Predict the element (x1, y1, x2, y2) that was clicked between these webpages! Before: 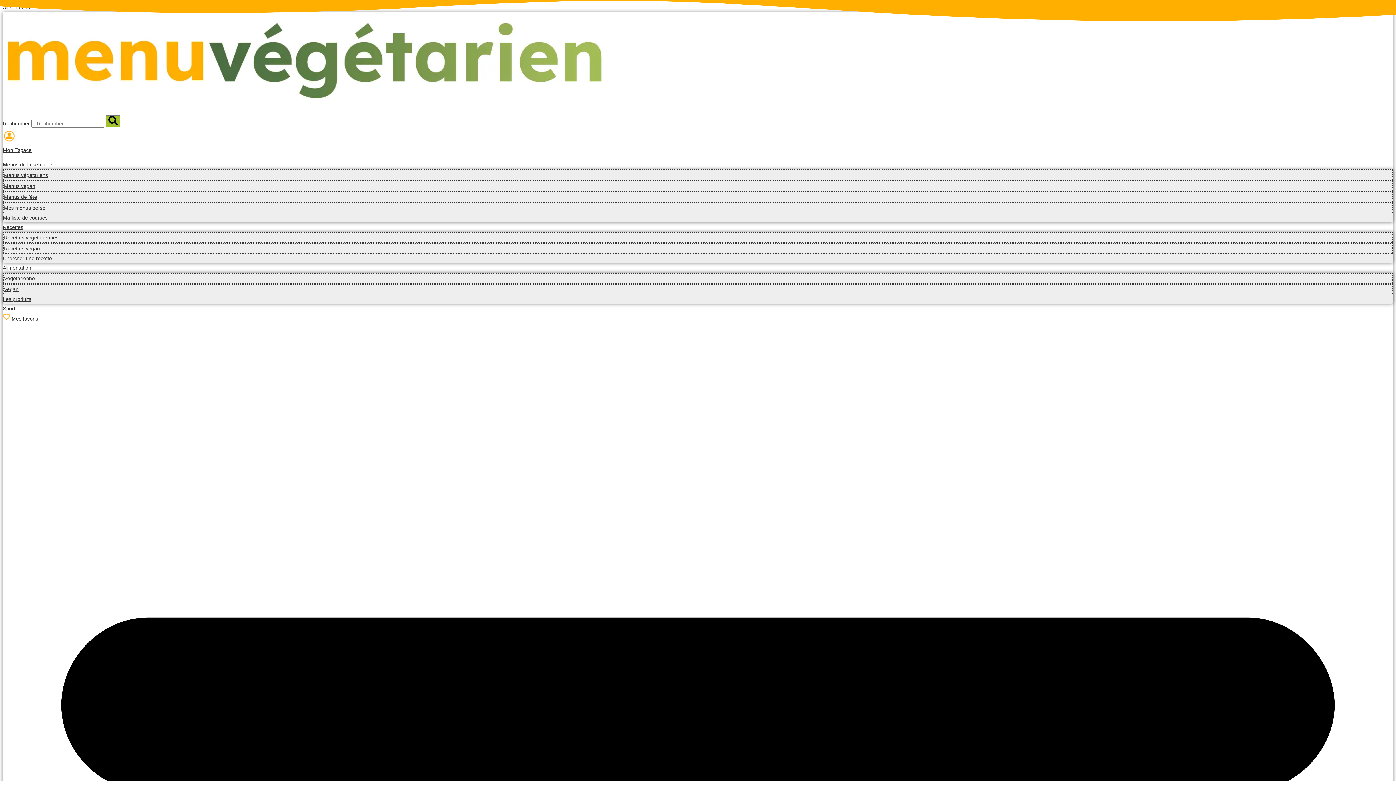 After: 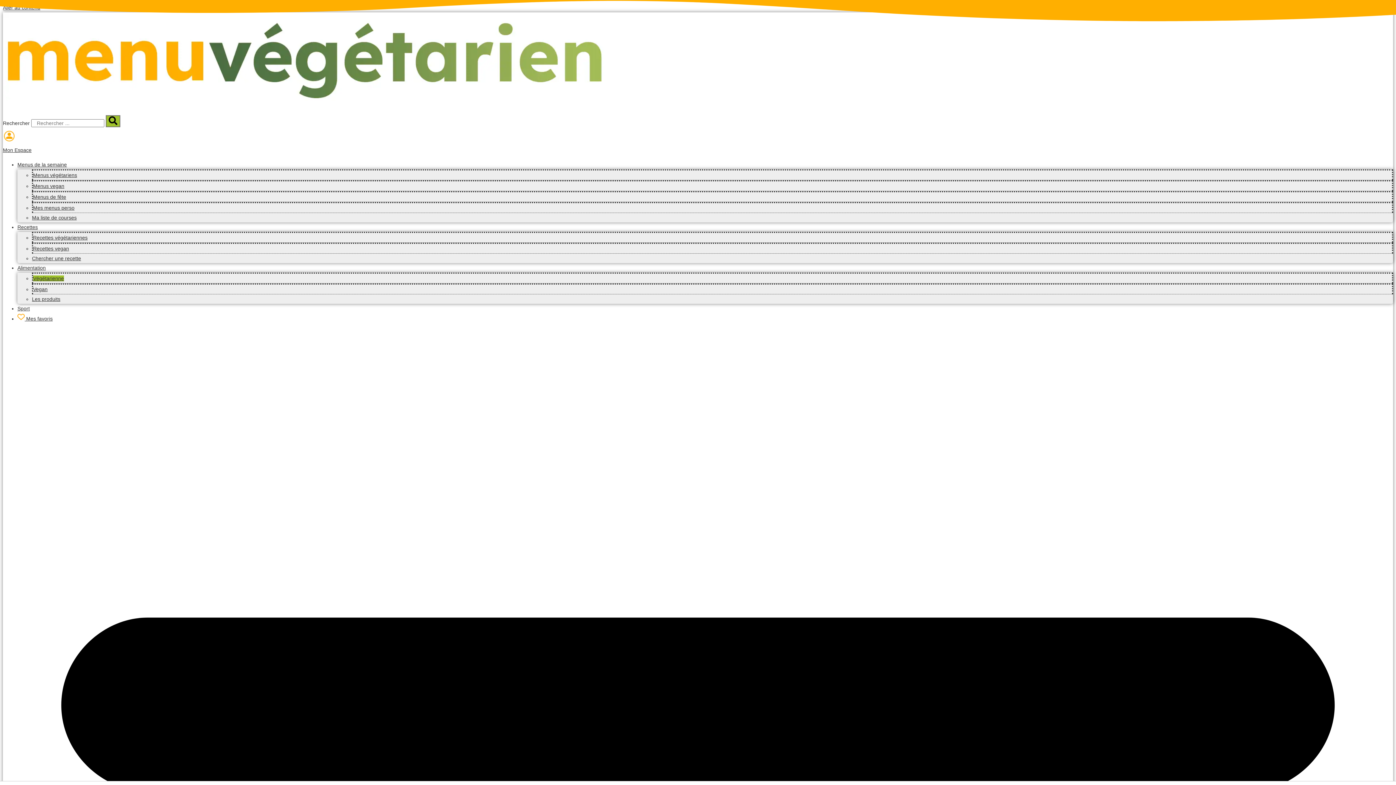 Action: bbox: (4, 275, 34, 281) label: Végétarienne